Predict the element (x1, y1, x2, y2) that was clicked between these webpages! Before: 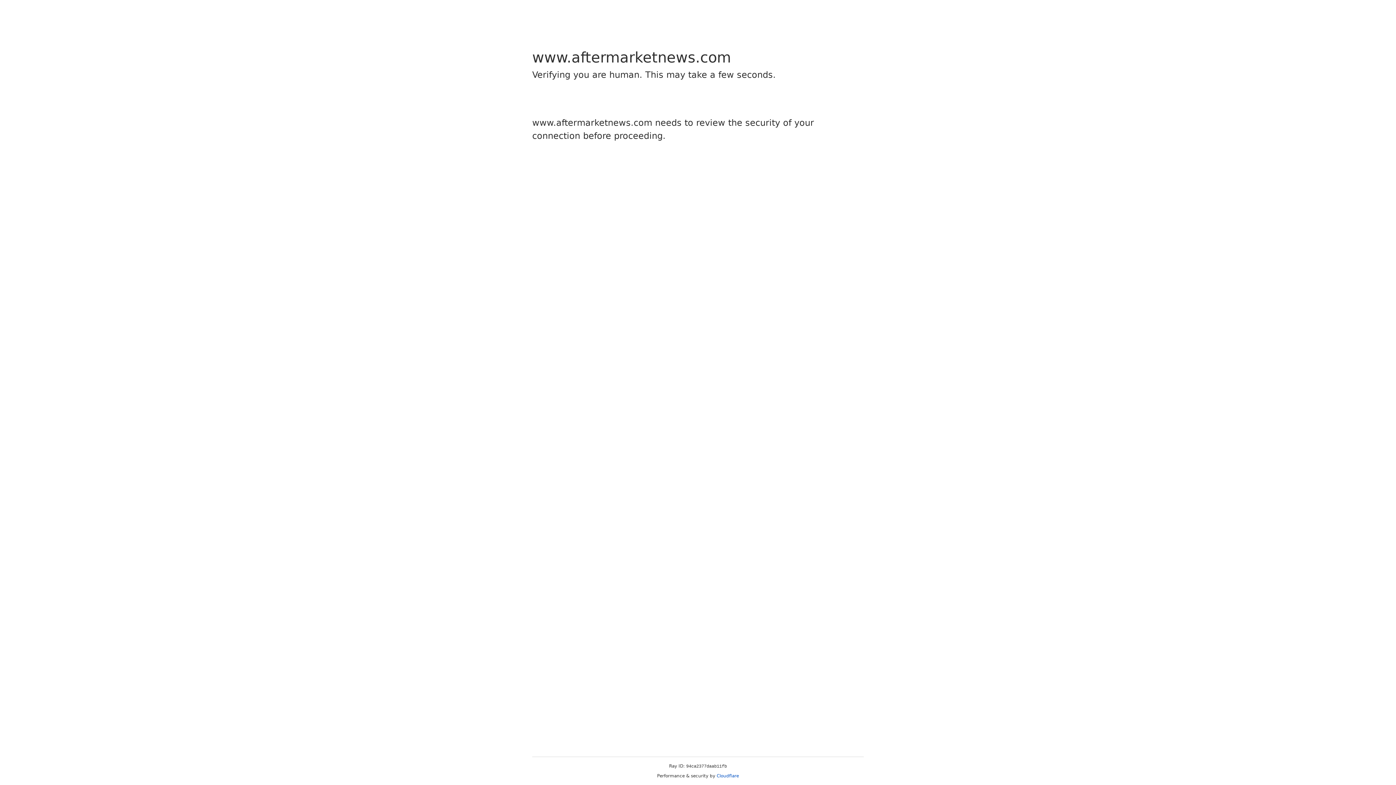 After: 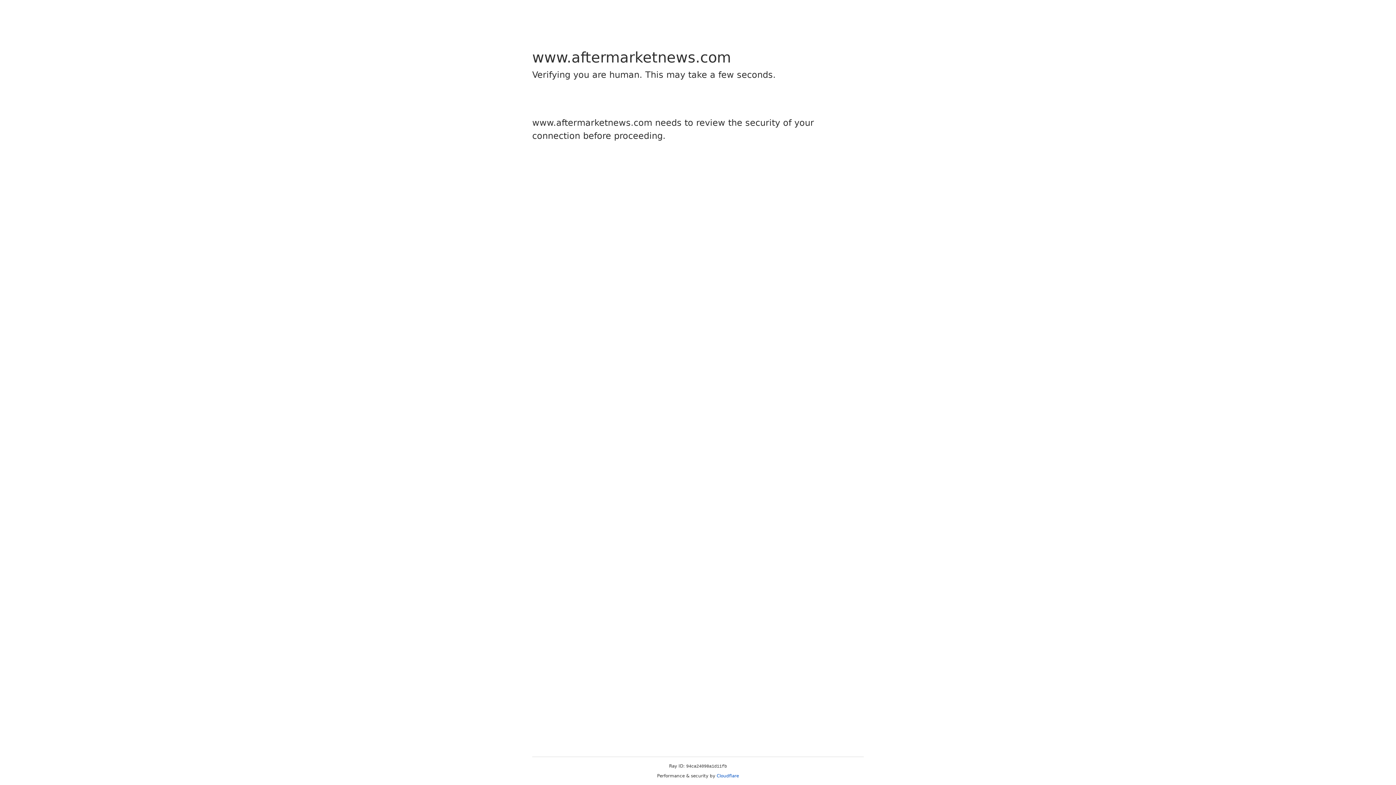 Action: bbox: (716, 773, 739, 778) label: Cloudflare